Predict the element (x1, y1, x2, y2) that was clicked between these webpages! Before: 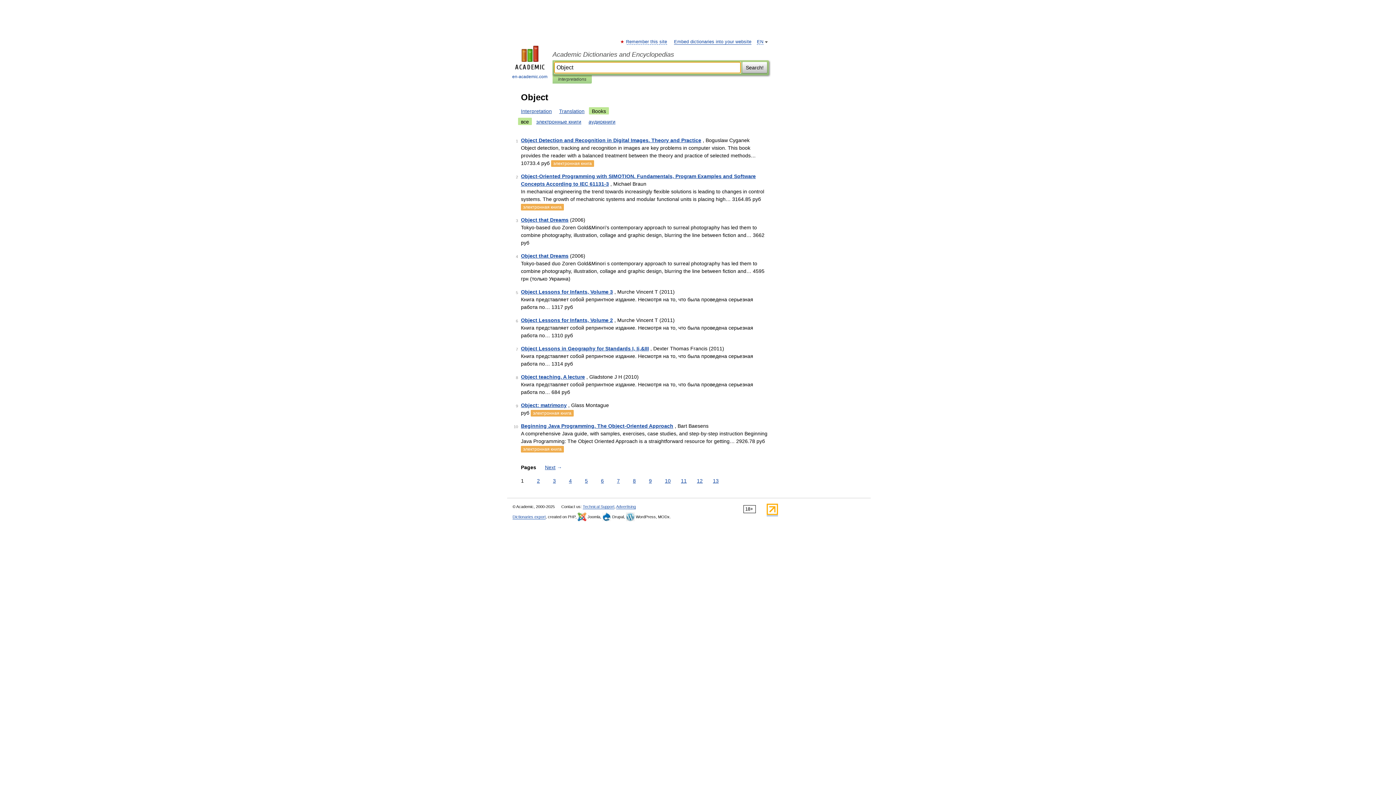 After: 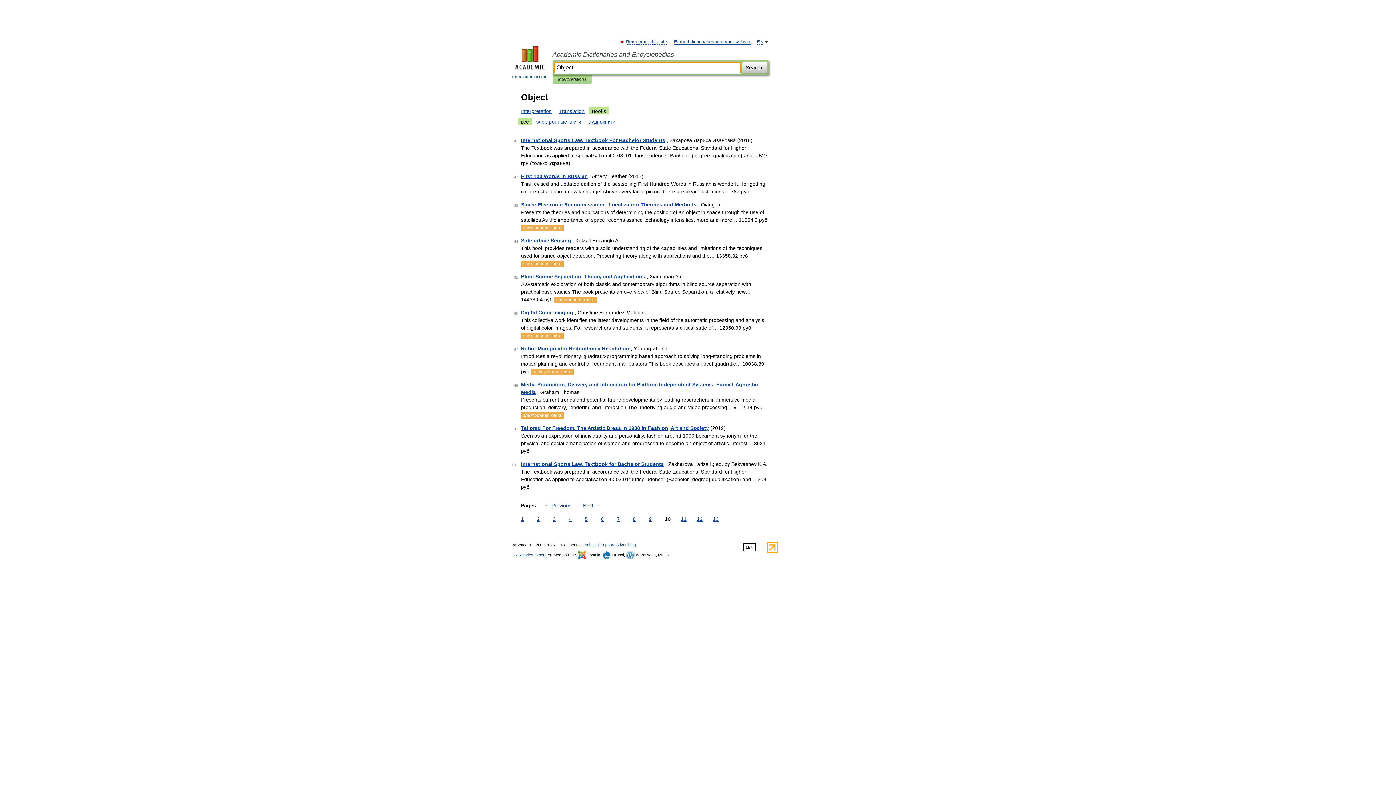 Action: label: 10 bbox: (663, 477, 672, 485)